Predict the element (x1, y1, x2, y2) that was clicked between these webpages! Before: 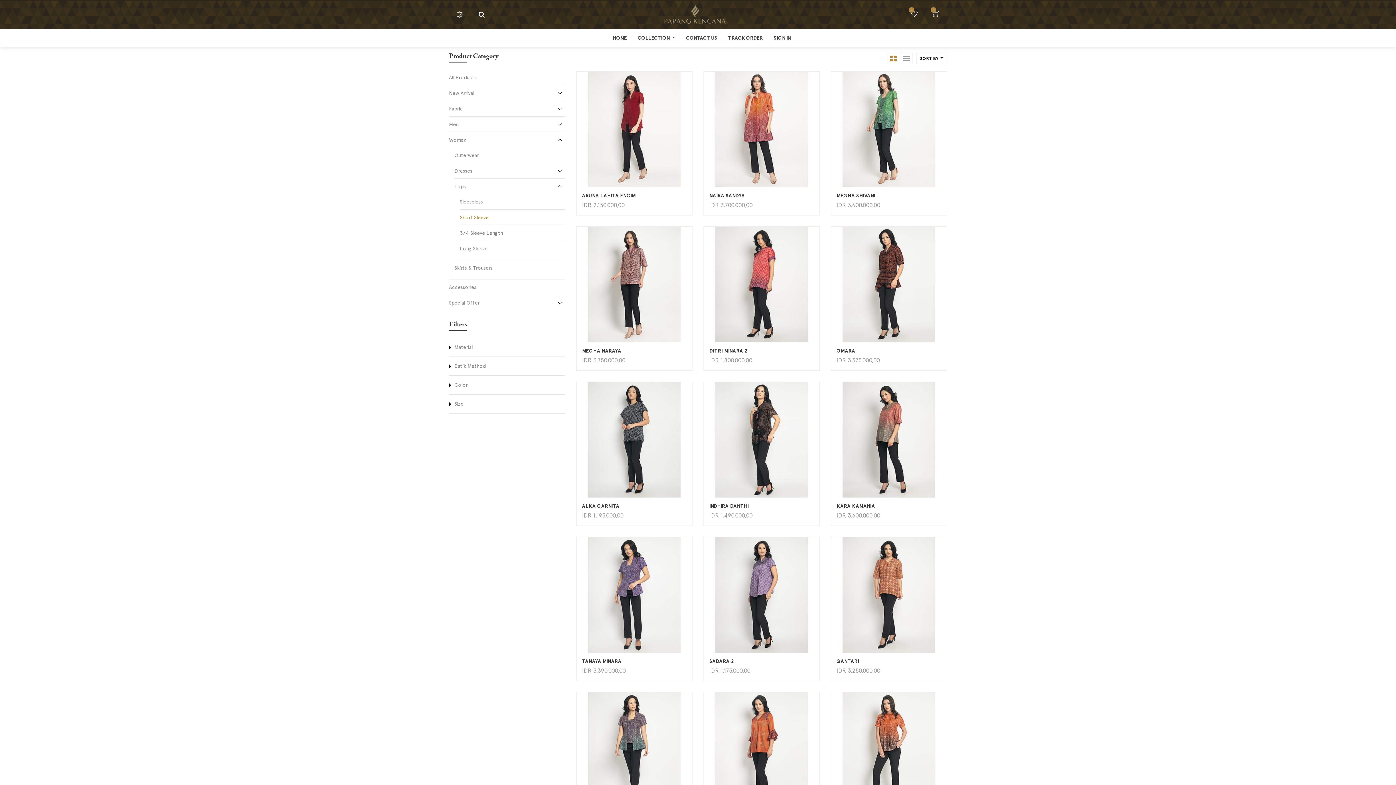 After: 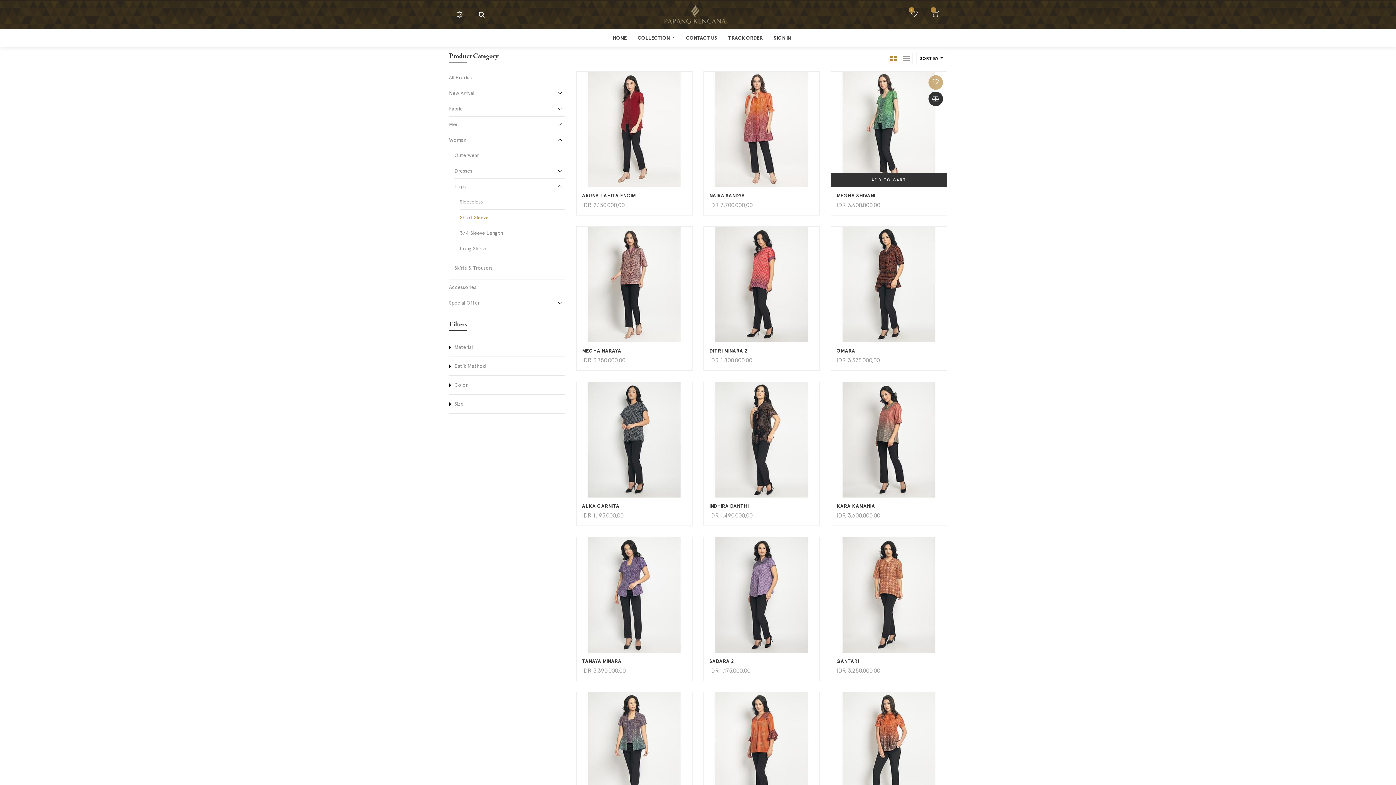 Action: bbox: (928, 75, 943, 89)